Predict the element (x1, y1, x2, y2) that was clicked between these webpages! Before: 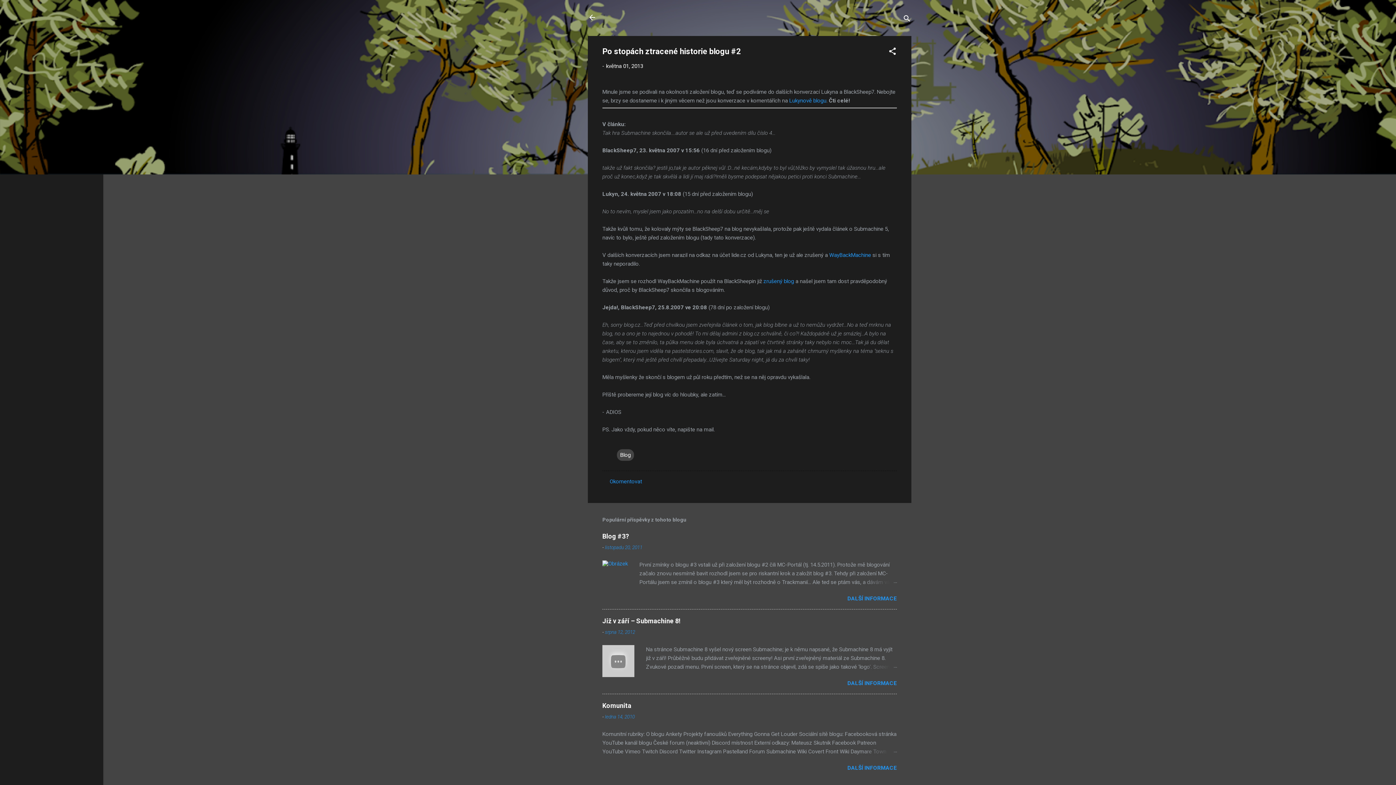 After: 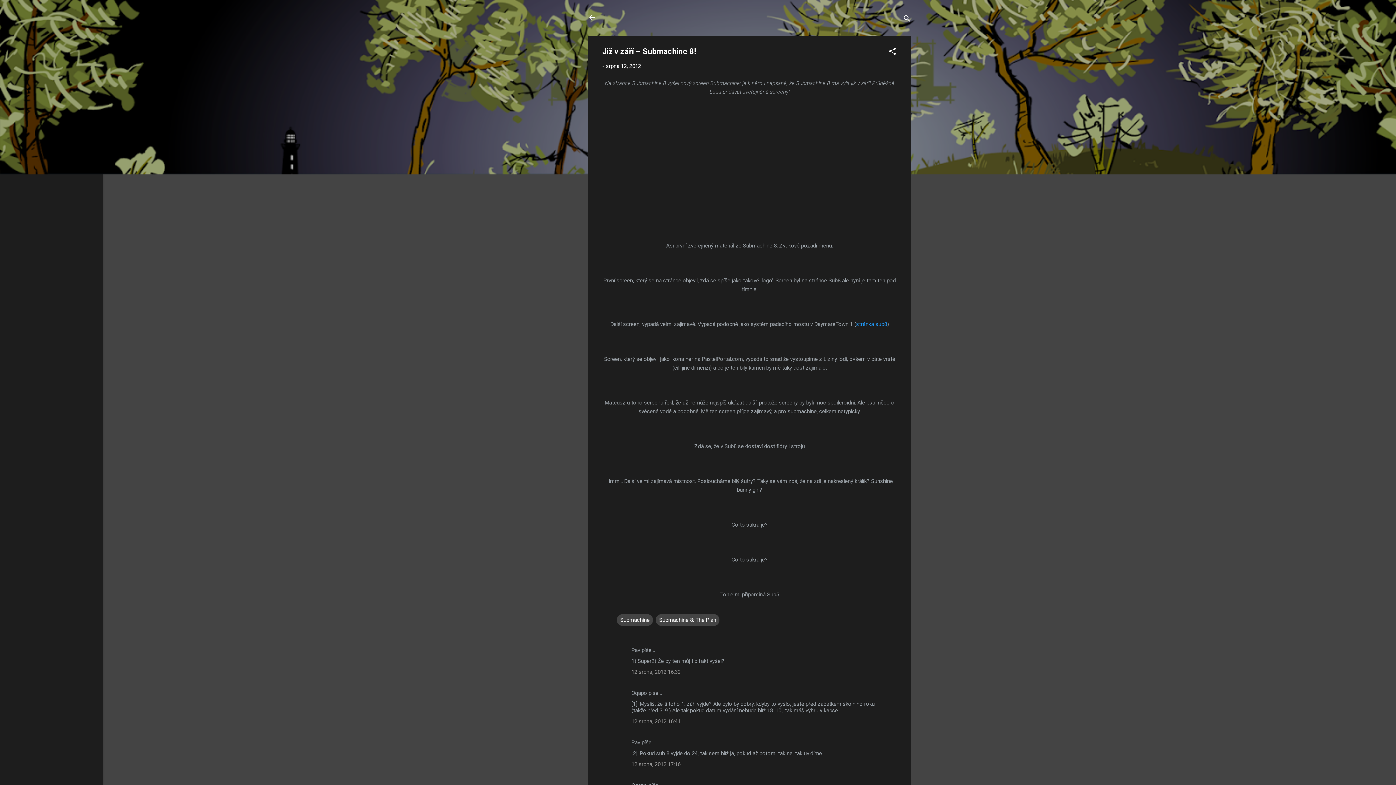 Action: label: DALŠÍ INFORMACE bbox: (847, 680, 897, 687)